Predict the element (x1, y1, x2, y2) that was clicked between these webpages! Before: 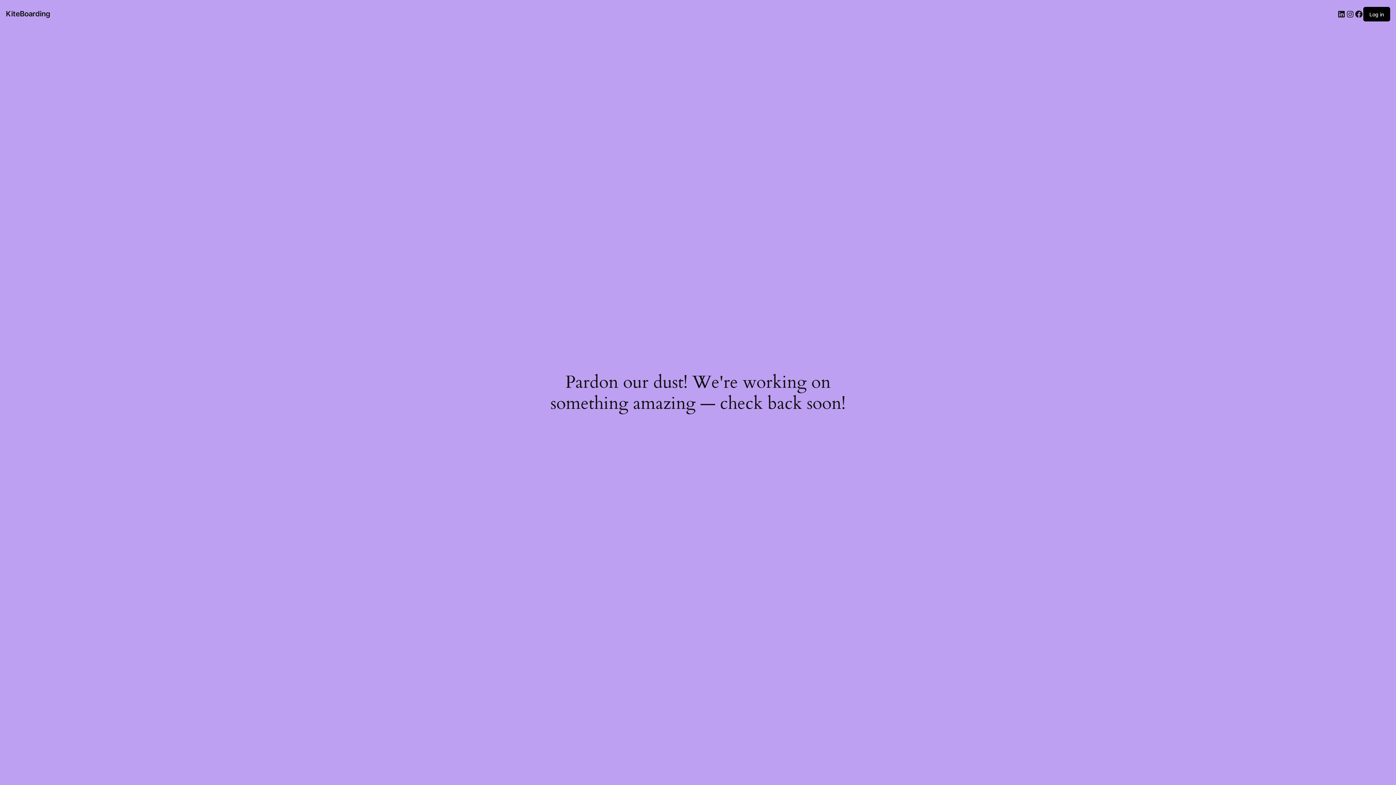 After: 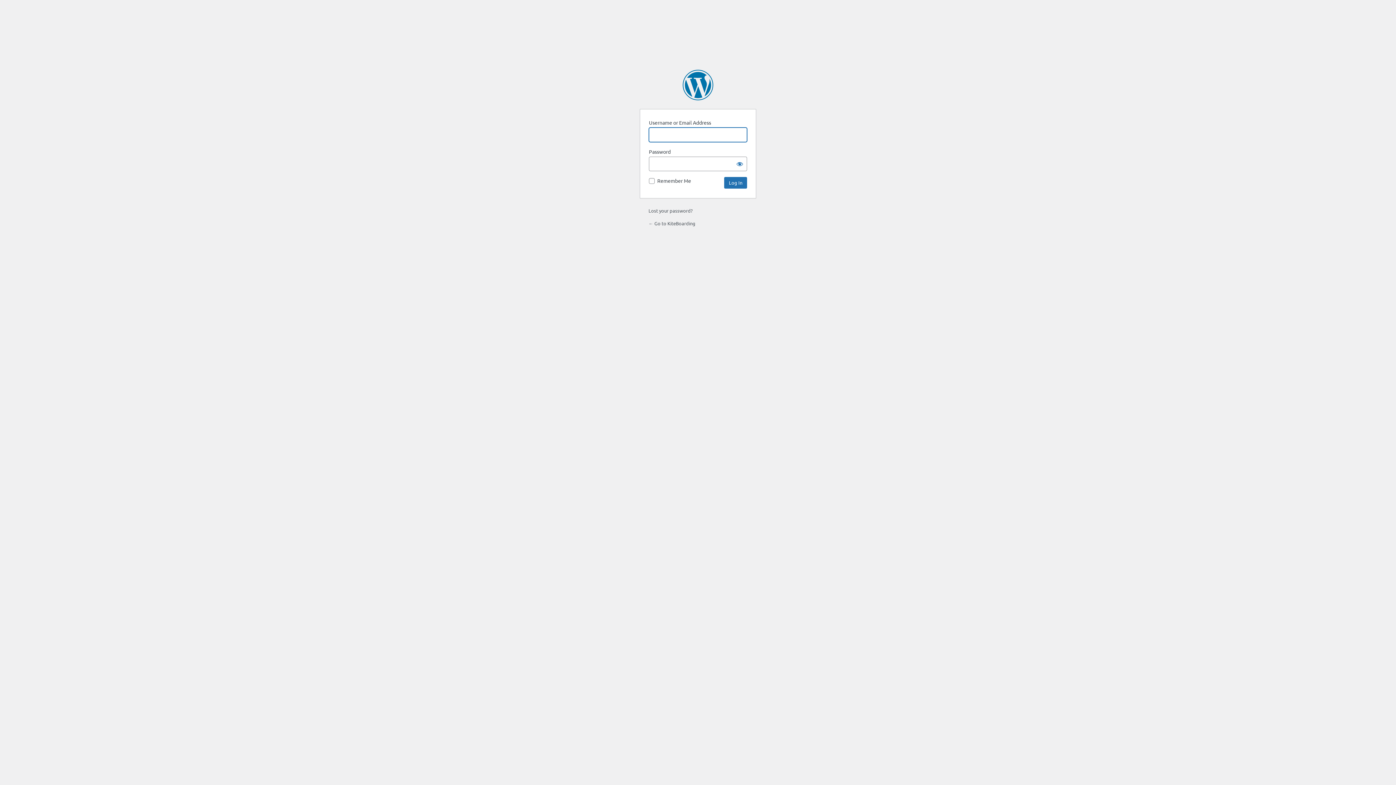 Action: bbox: (1369, 11, 1384, 17) label: Log in